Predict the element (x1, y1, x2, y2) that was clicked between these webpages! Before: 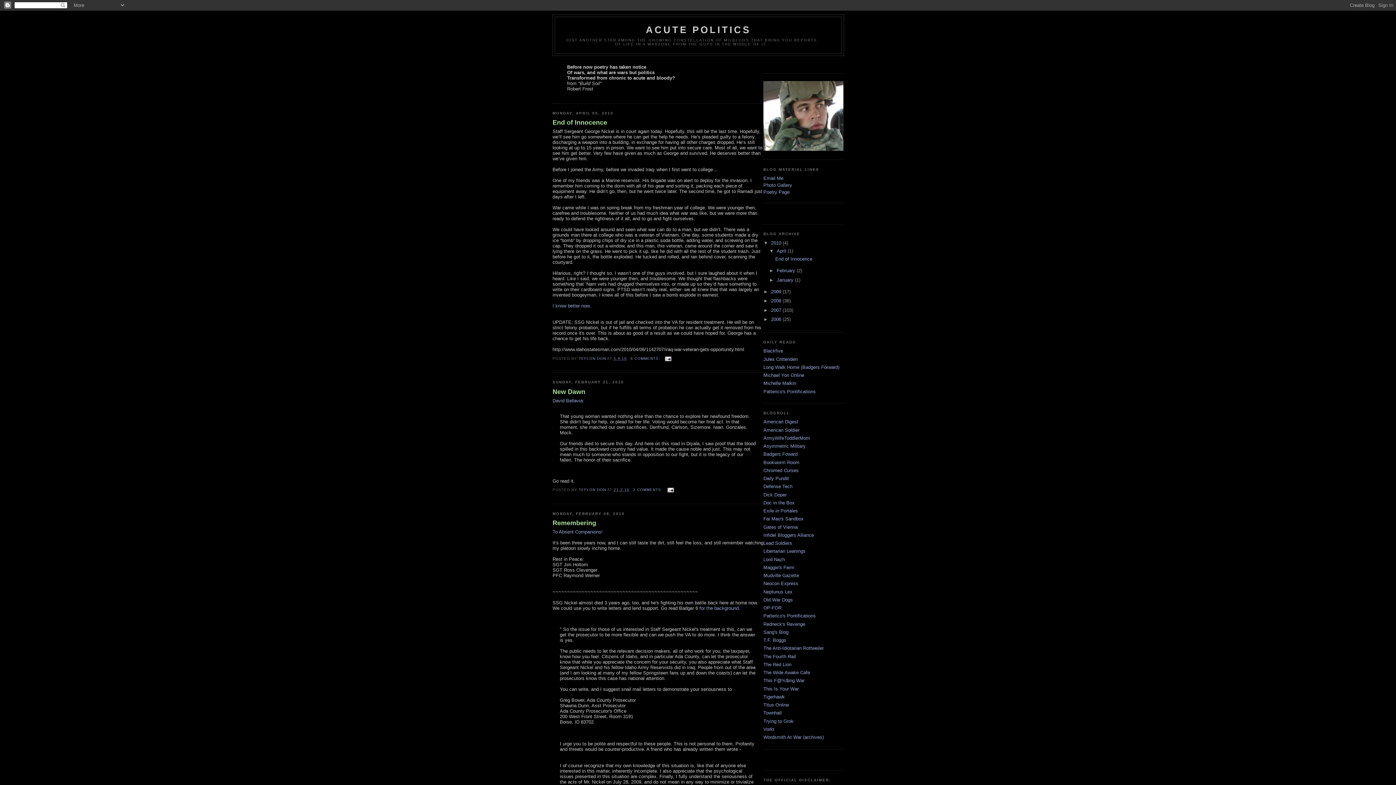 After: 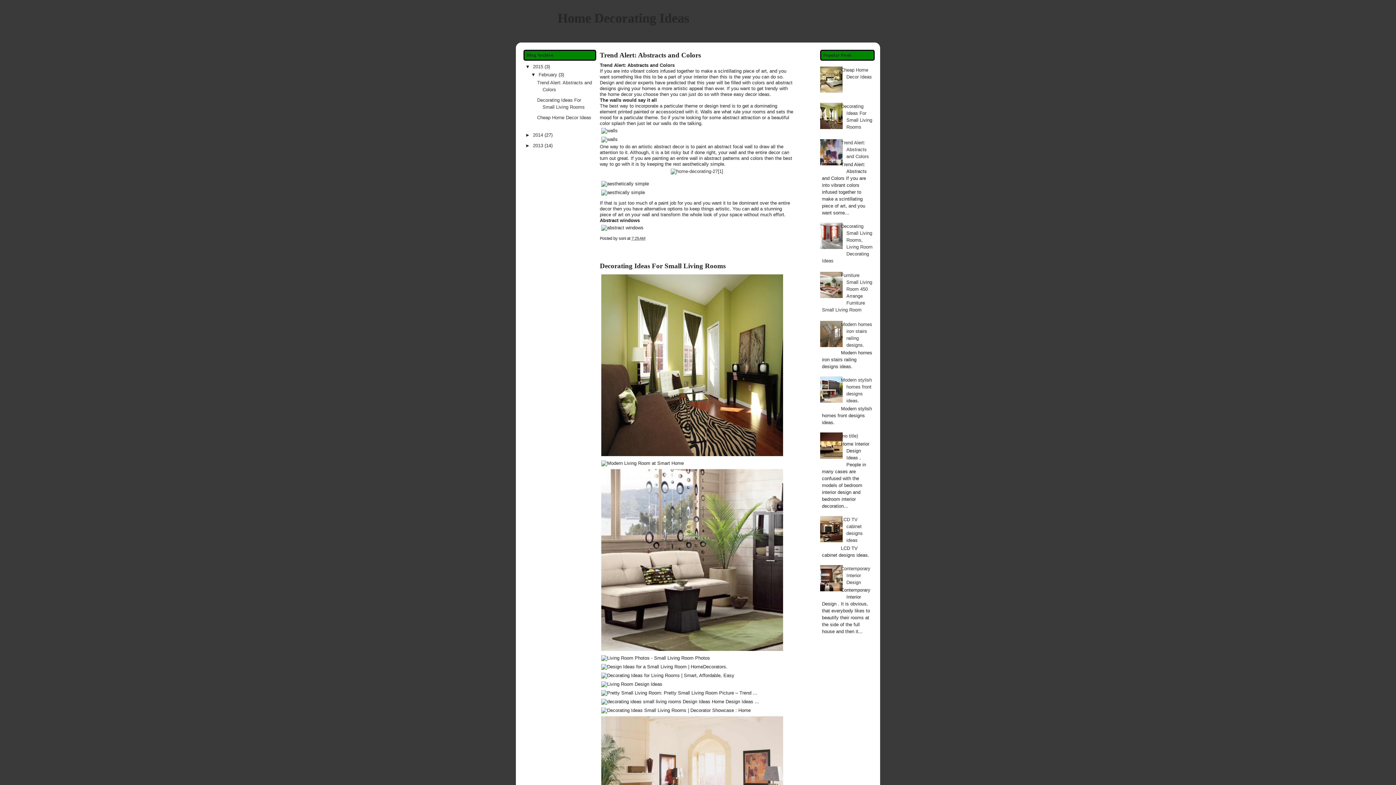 Action: bbox: (763, 364, 839, 370) label: Long Walk Home (Badgers Forward)